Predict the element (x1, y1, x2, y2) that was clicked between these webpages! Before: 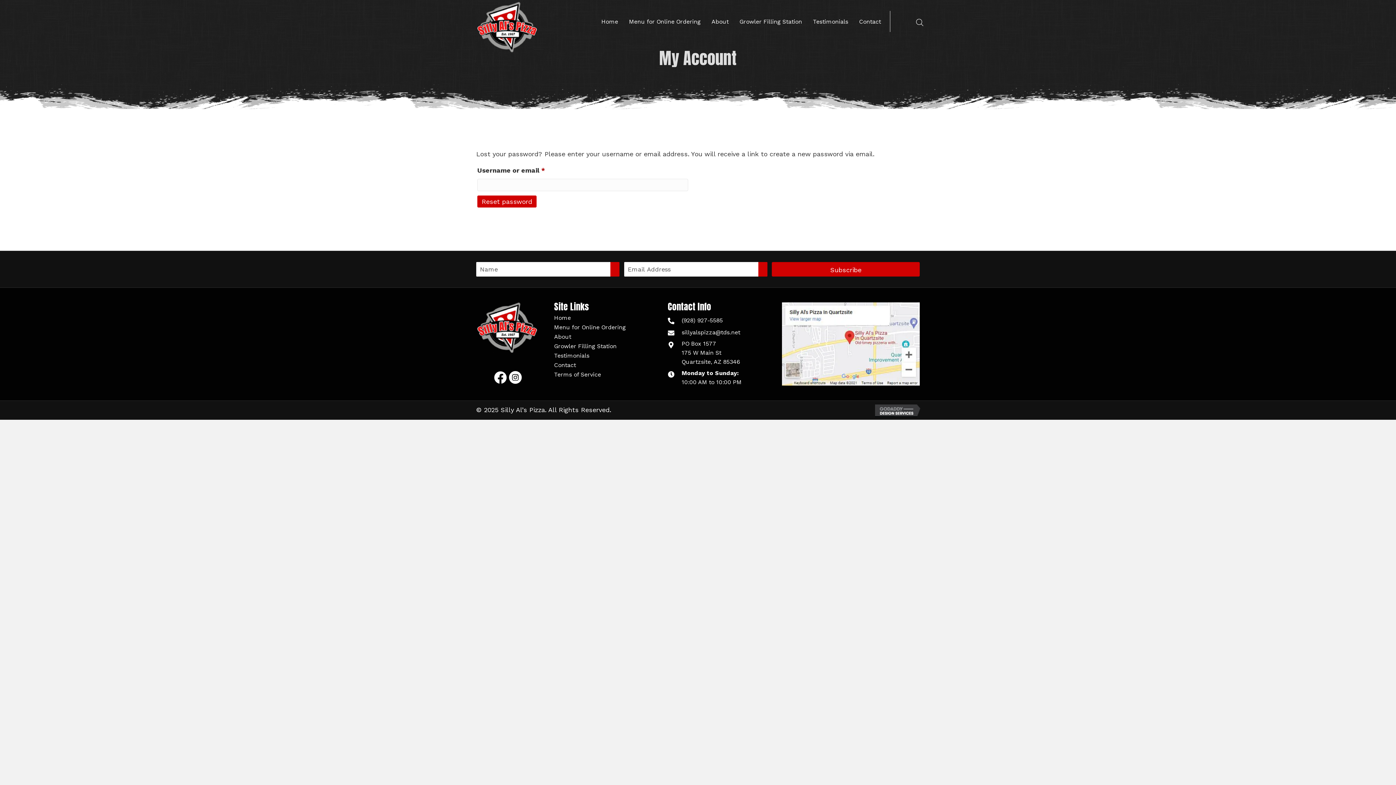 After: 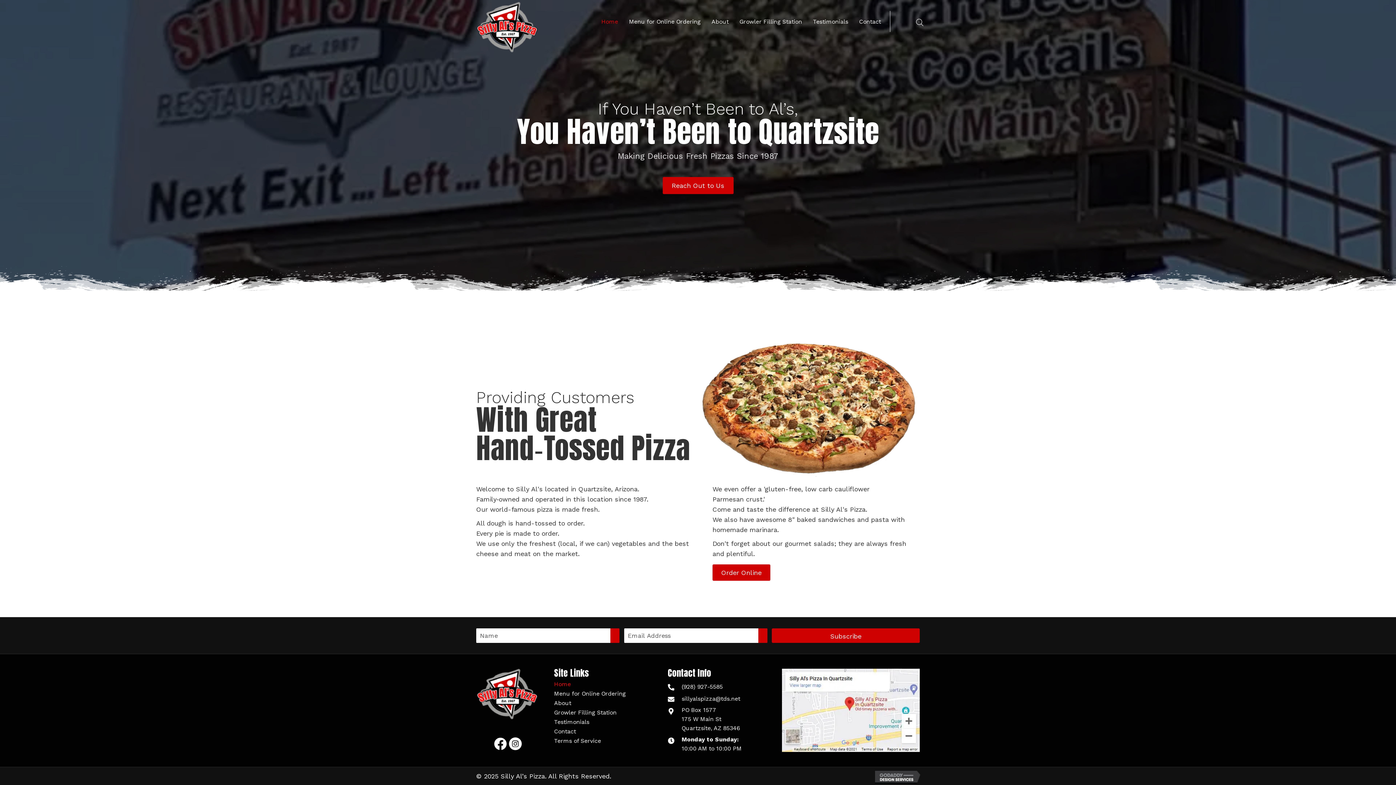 Action: bbox: (476, 323, 538, 330)